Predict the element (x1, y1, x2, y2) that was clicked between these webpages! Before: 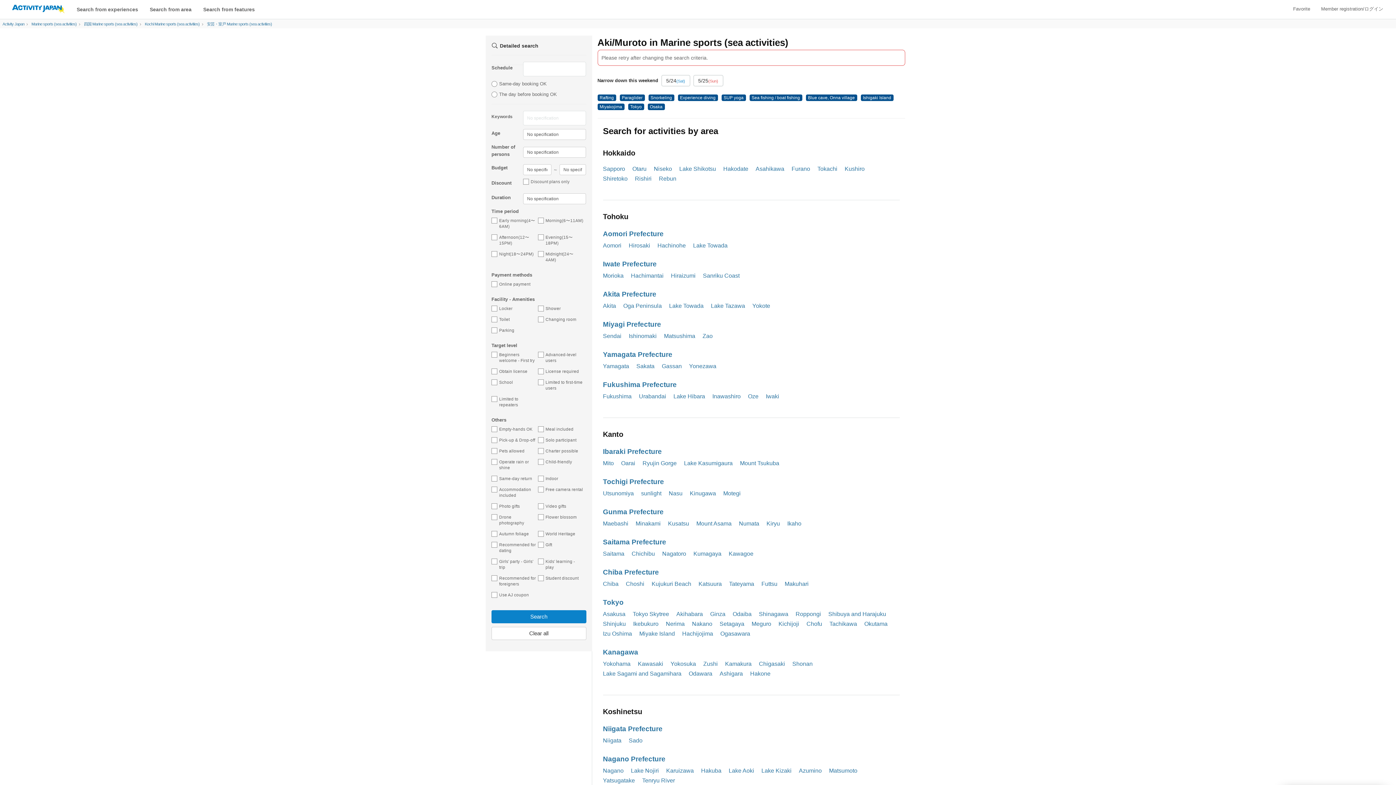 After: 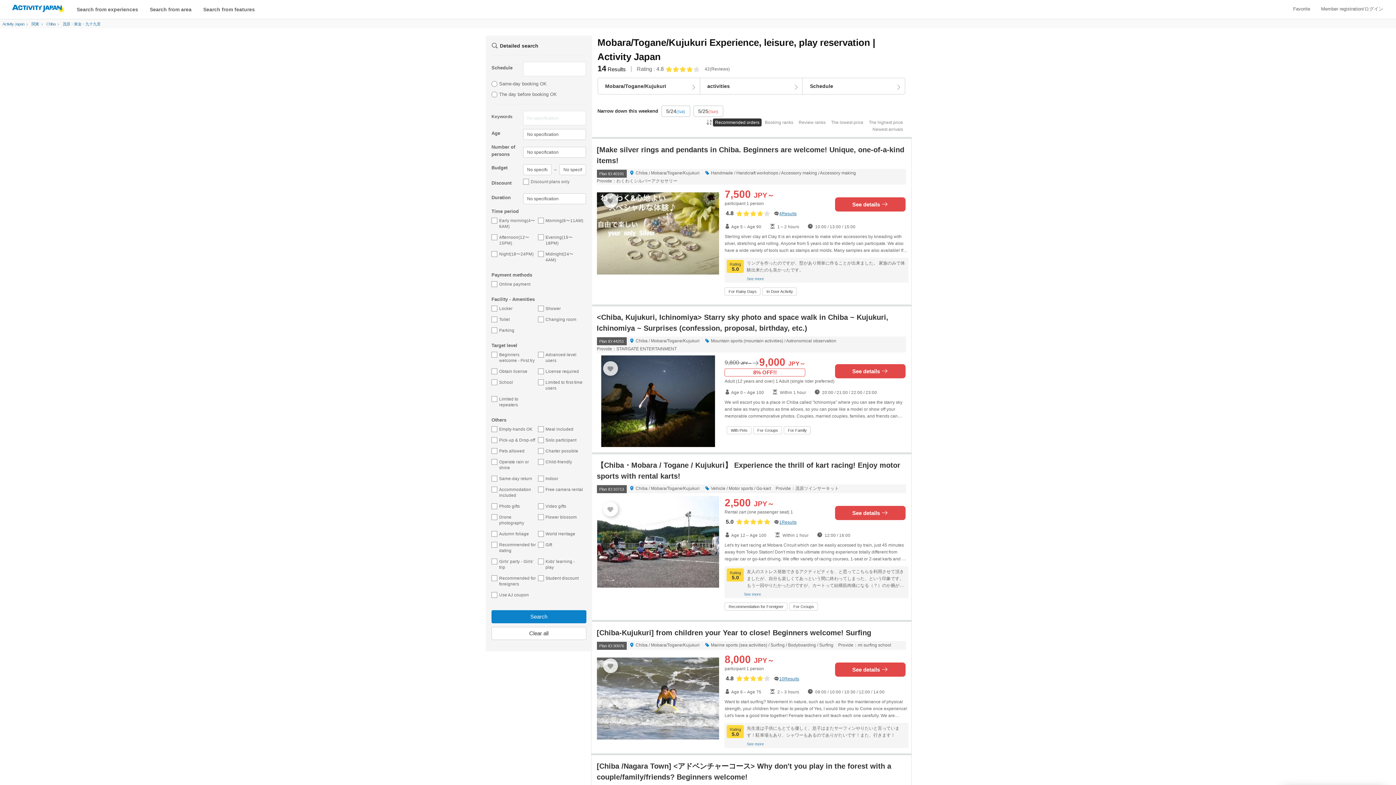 Action: label: Kujukuri Beach bbox: (651, 581, 691, 587)